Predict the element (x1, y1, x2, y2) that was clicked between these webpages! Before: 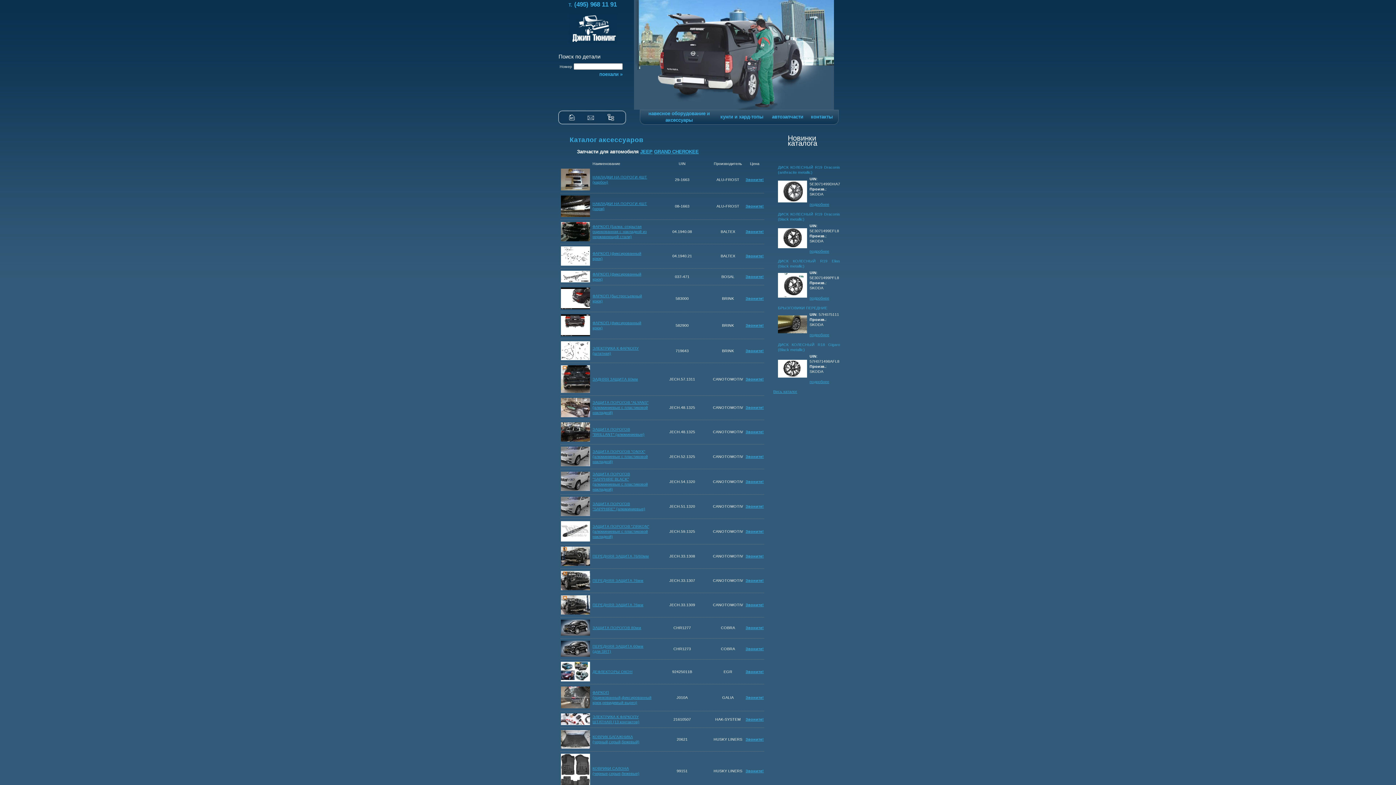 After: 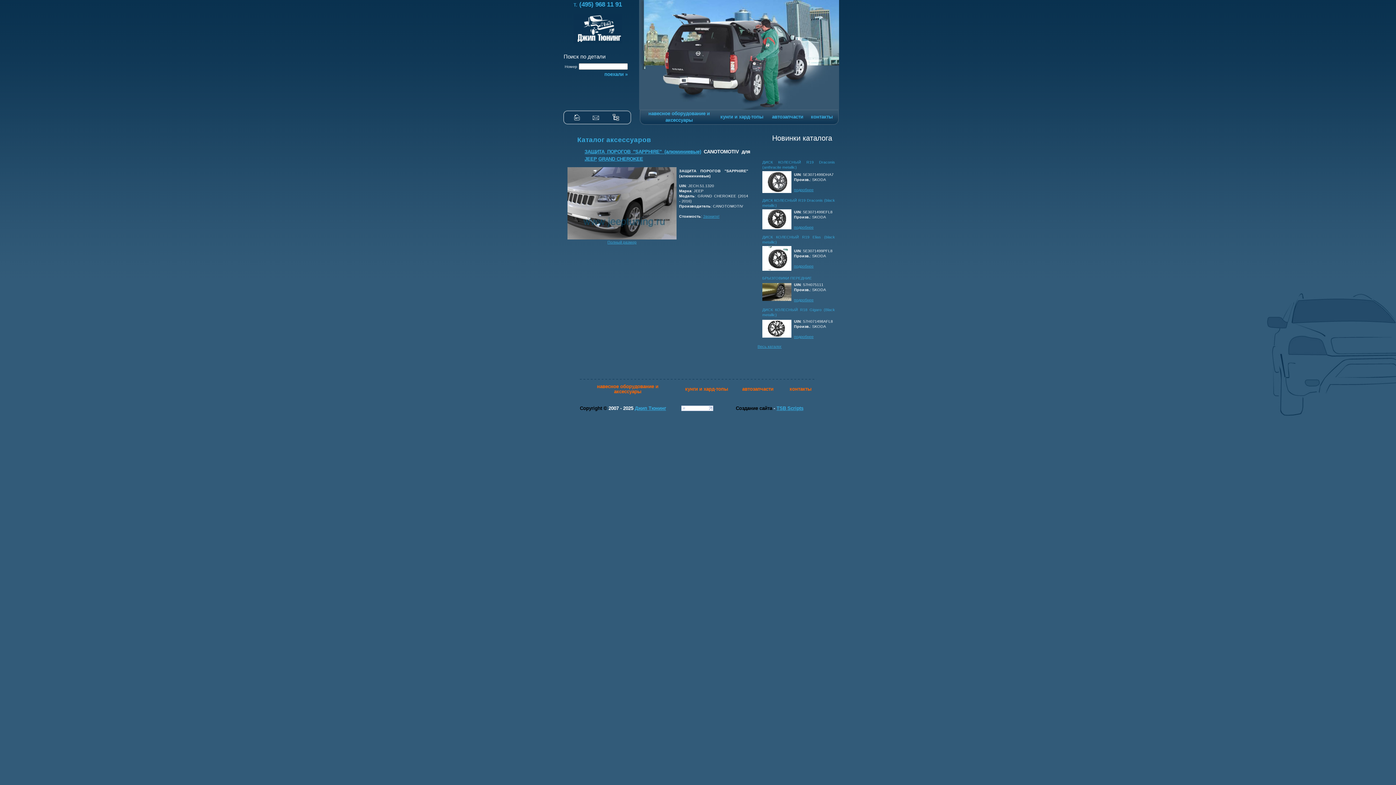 Action: bbox: (561, 512, 590, 517)